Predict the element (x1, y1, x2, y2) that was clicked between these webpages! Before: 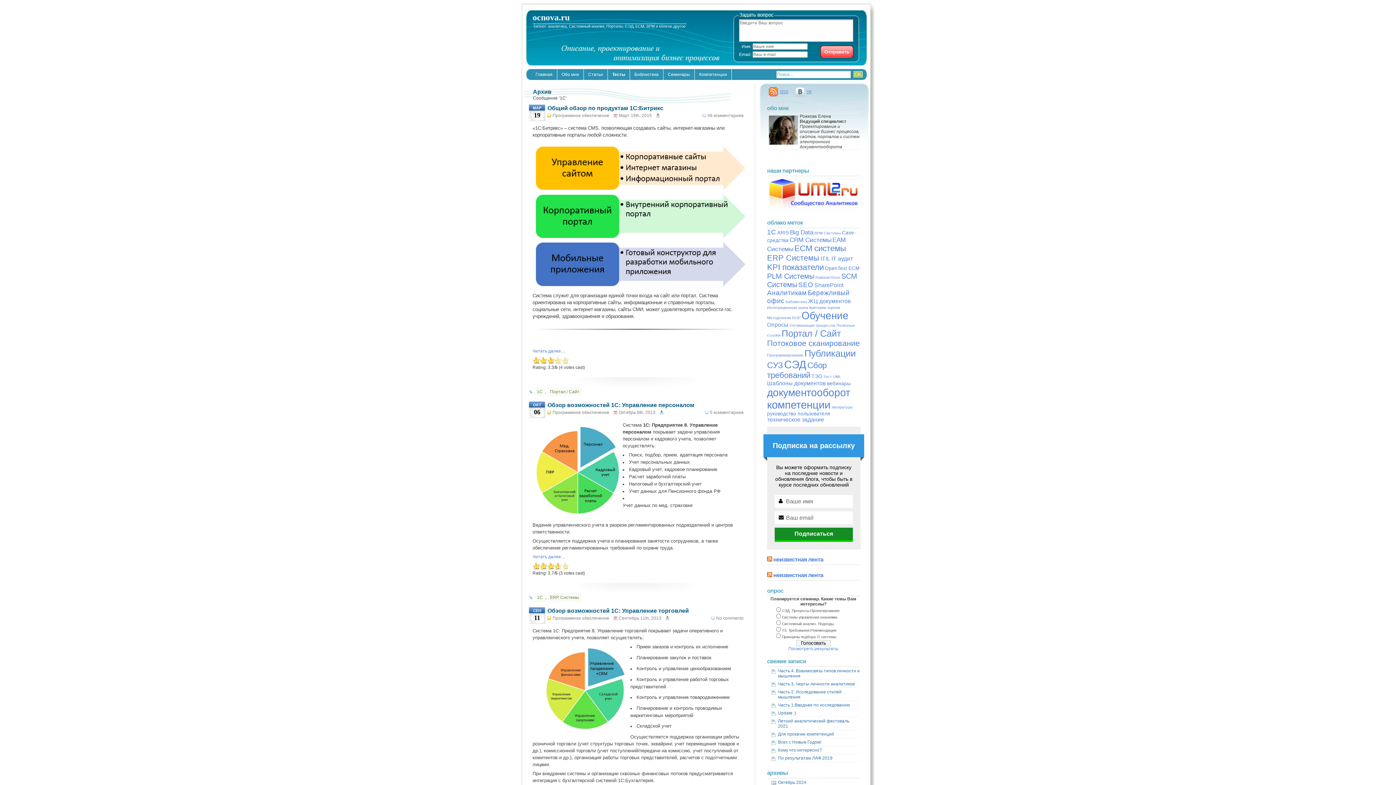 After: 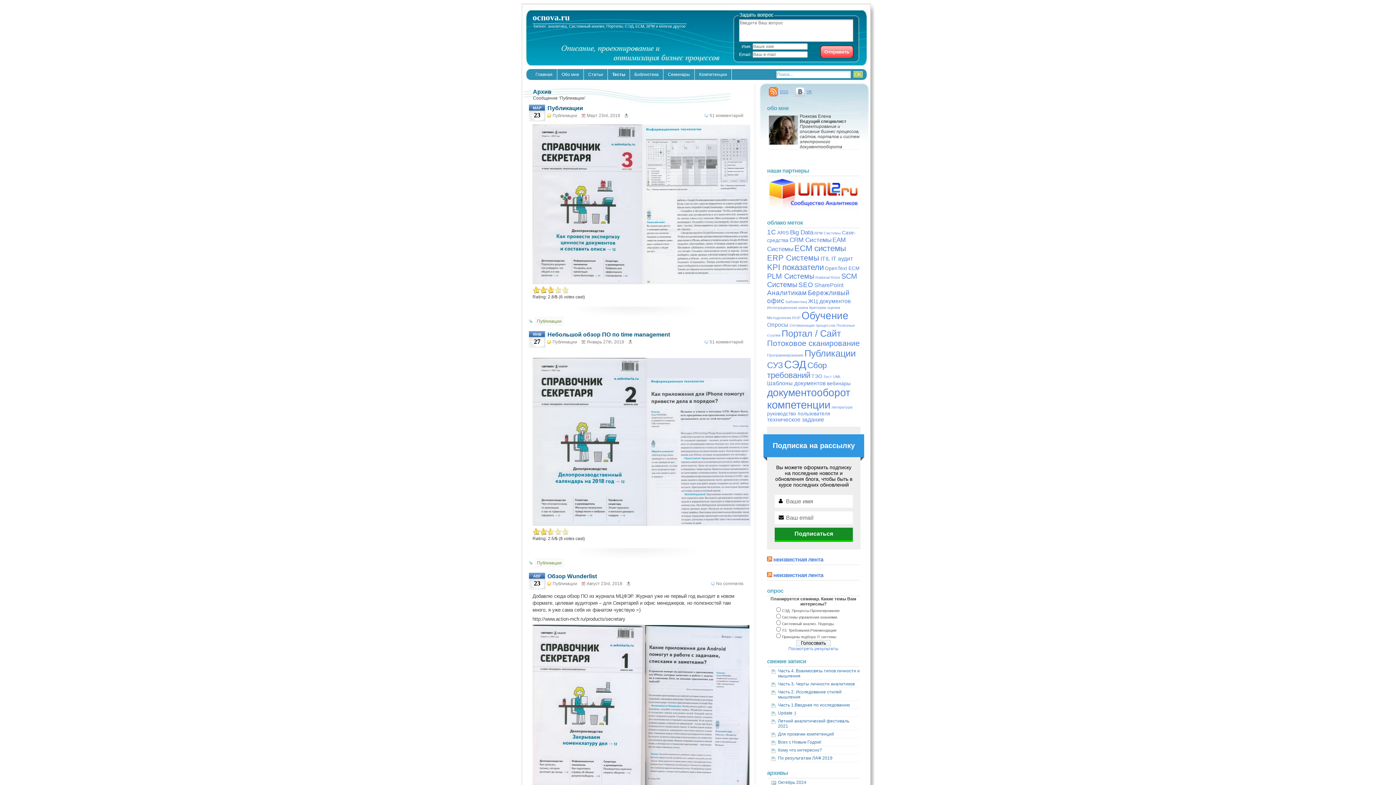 Action: label: Публикации (14 элементов) bbox: (804, 348, 856, 358)